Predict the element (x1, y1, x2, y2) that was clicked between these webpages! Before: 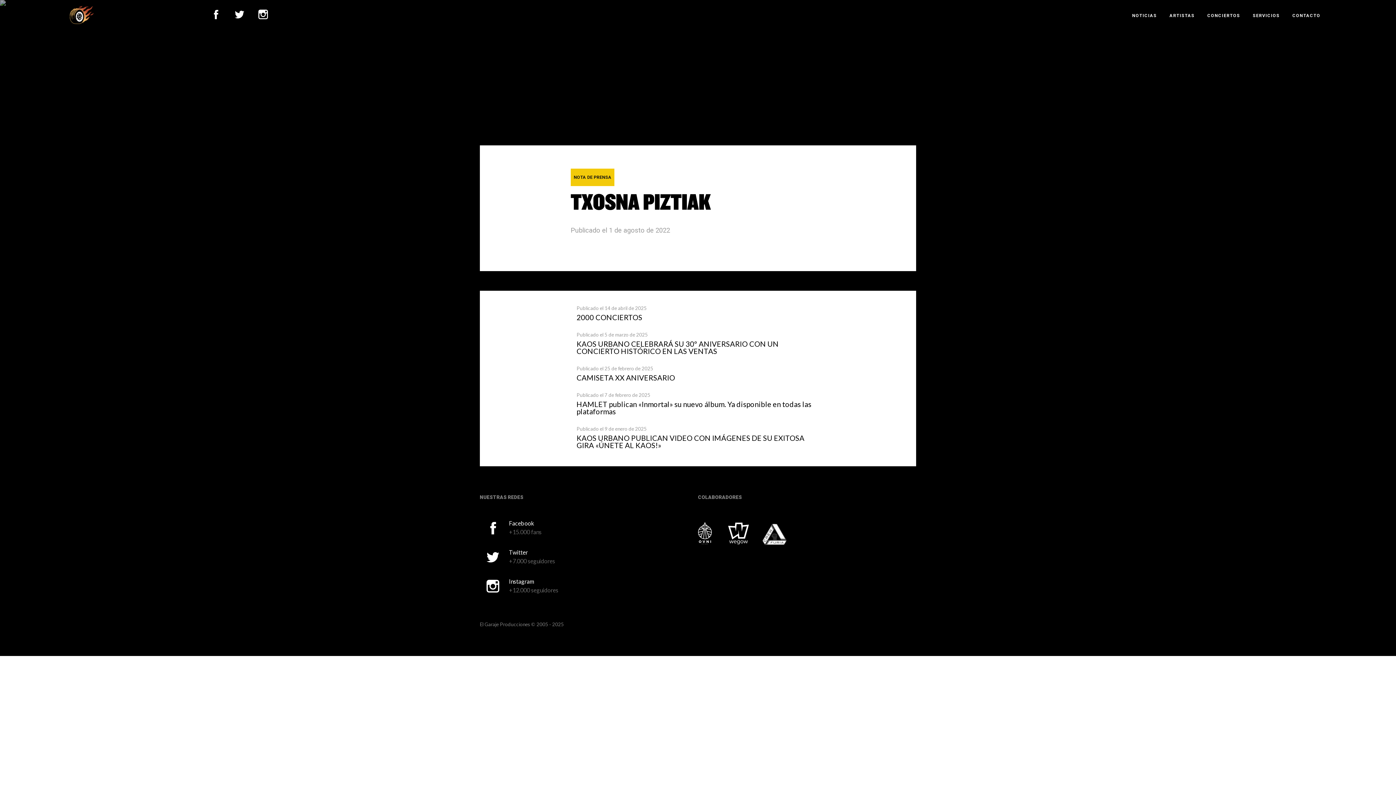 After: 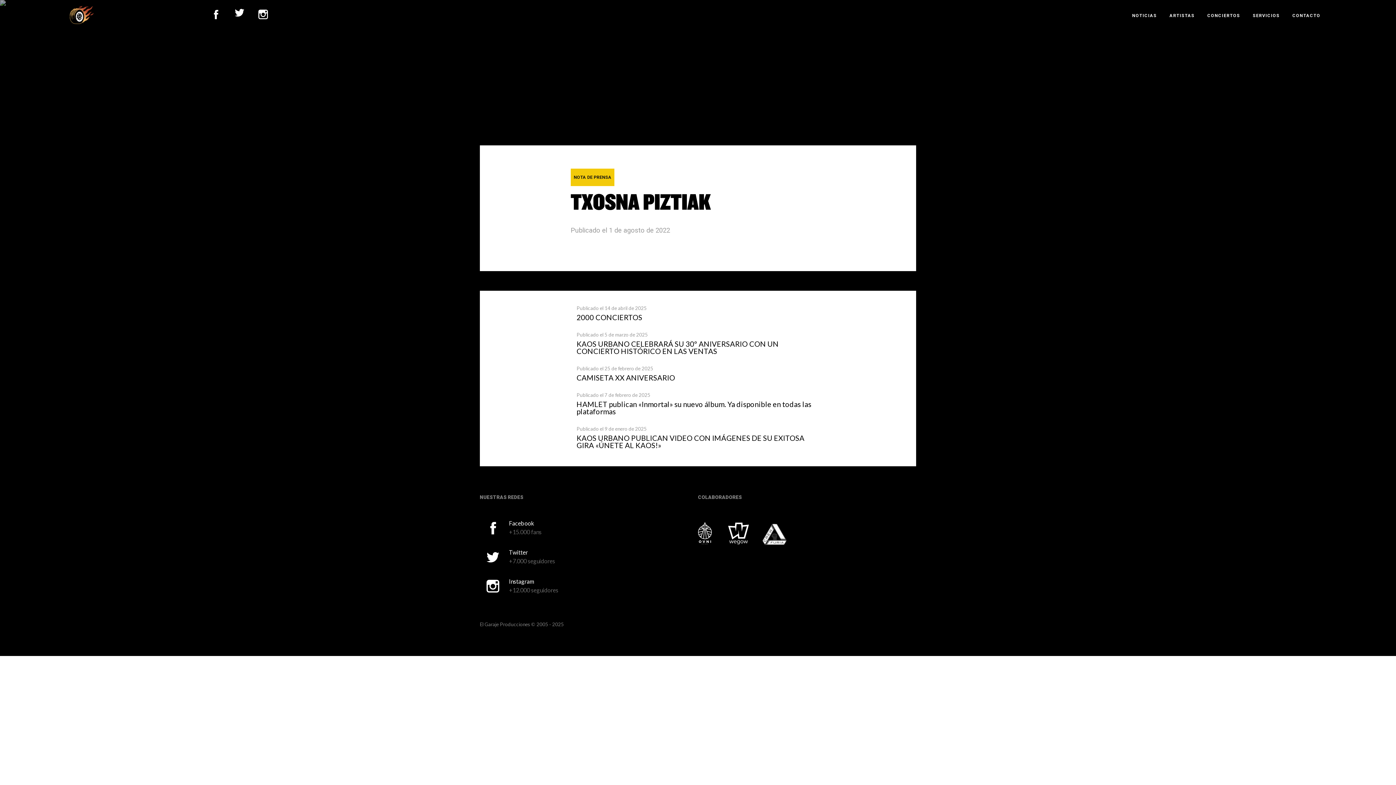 Action: bbox: (228, 5, 250, 22)